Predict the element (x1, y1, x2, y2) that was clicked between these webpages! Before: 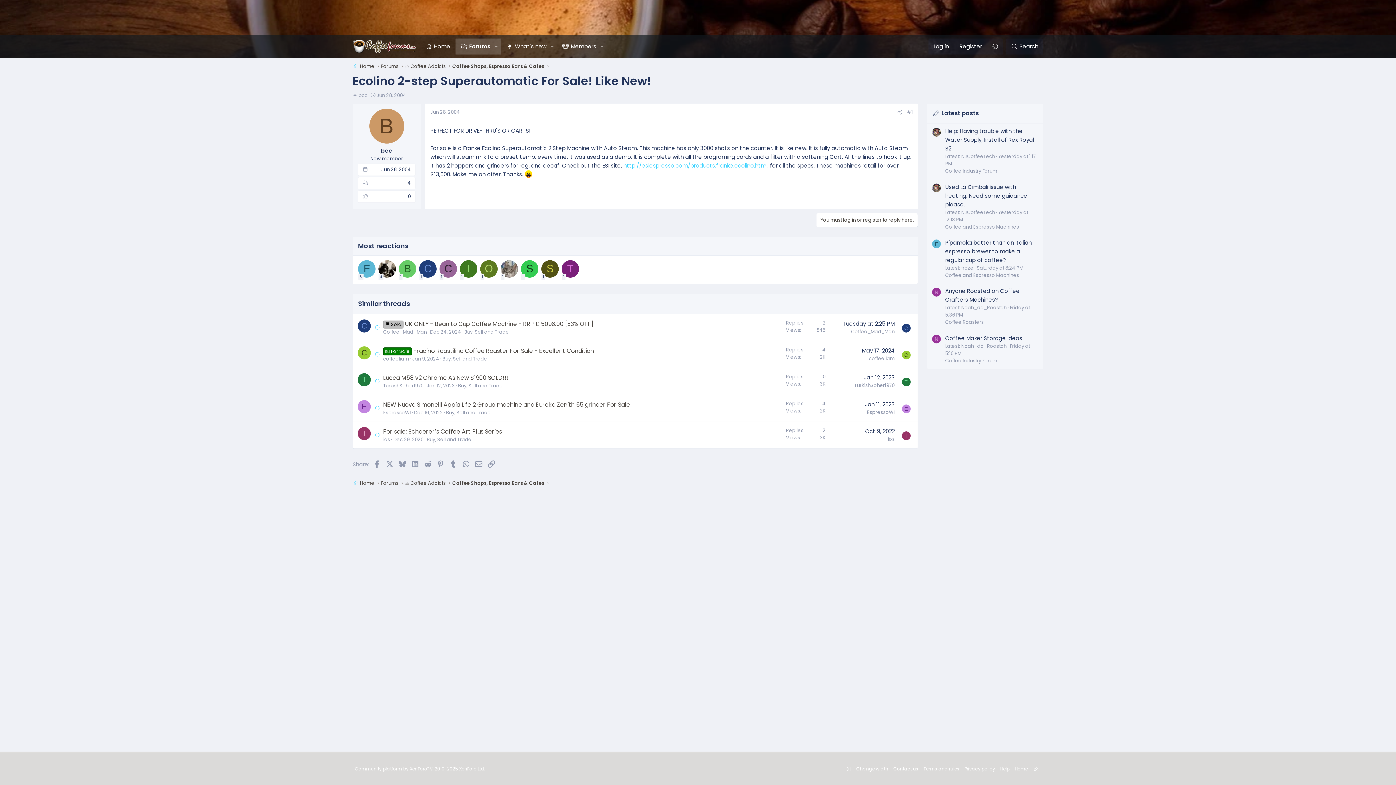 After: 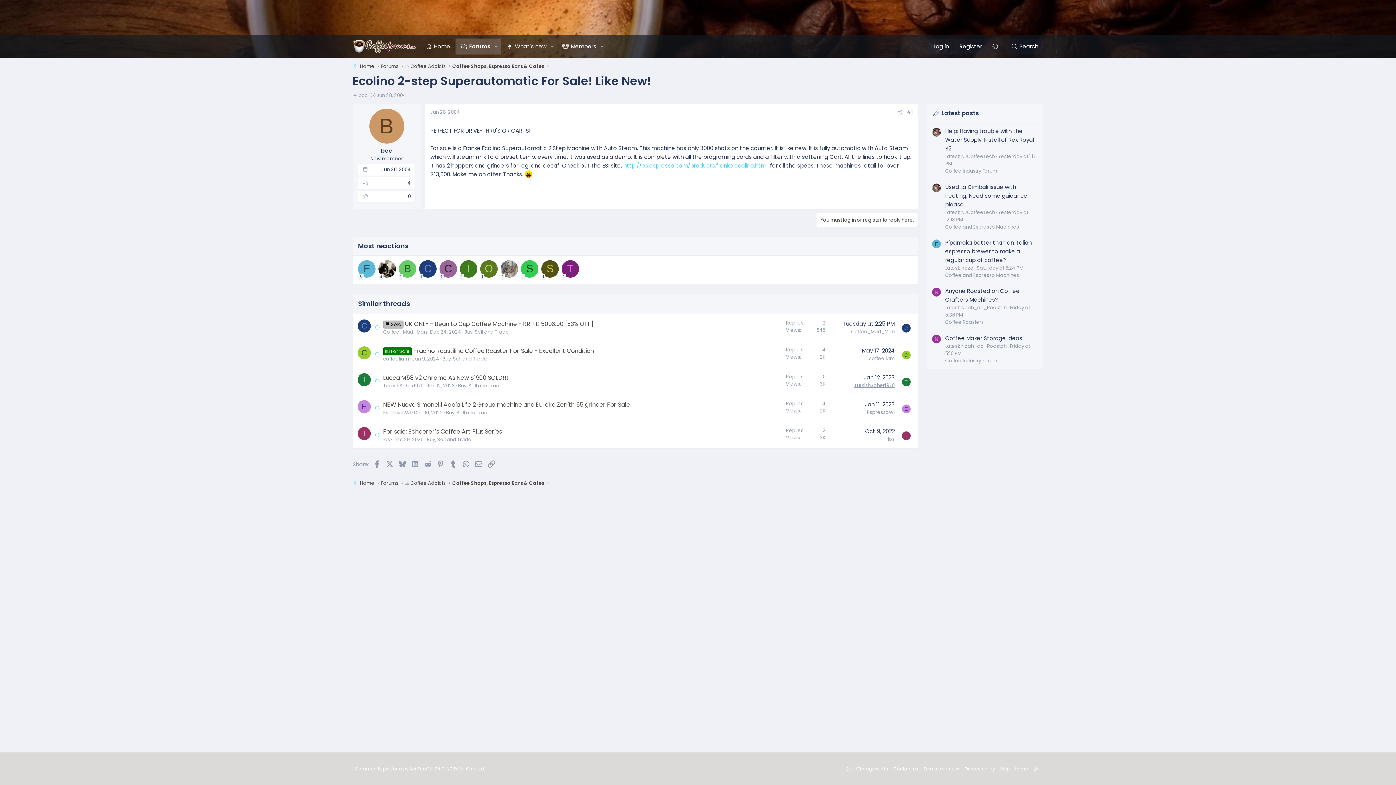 Action: bbox: (854, 382, 894, 388) label: TurkishSoher1970